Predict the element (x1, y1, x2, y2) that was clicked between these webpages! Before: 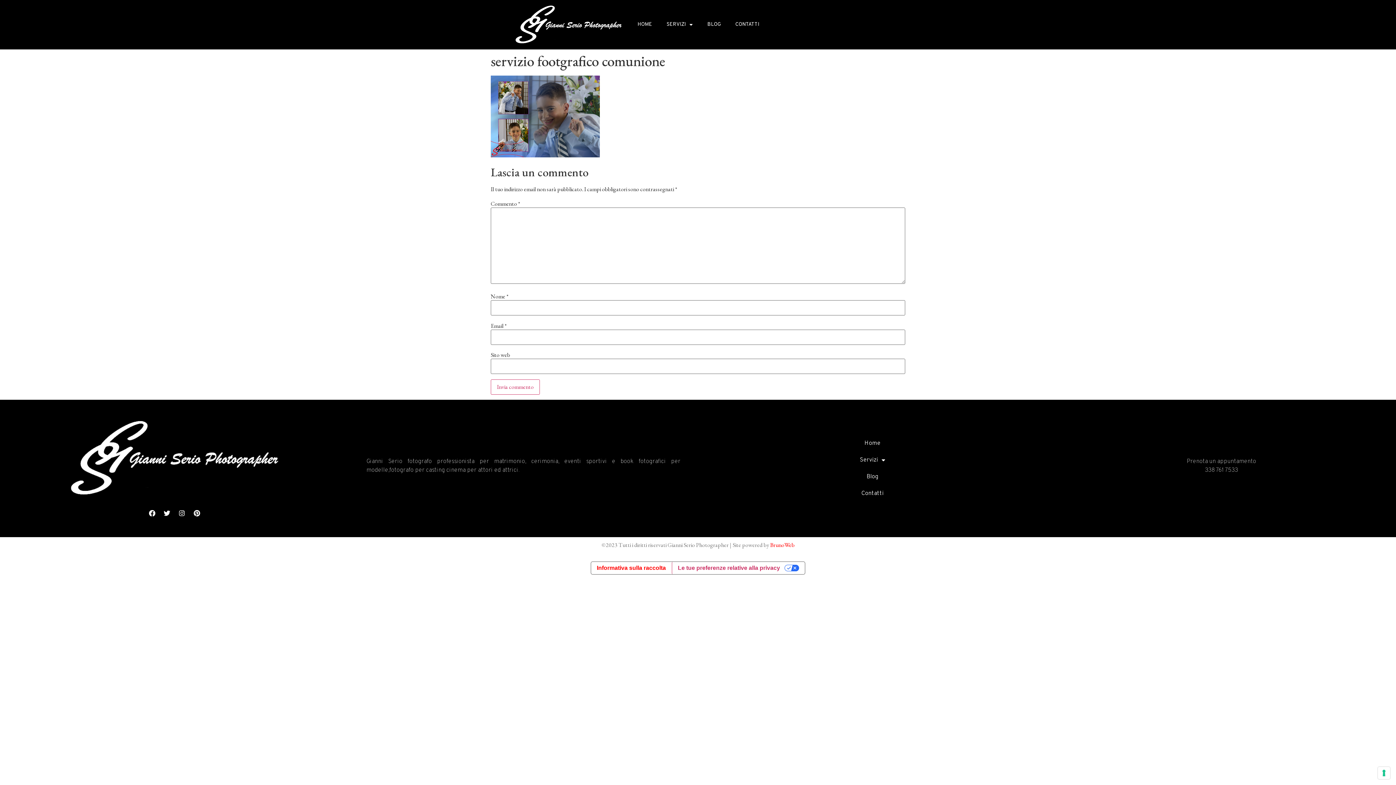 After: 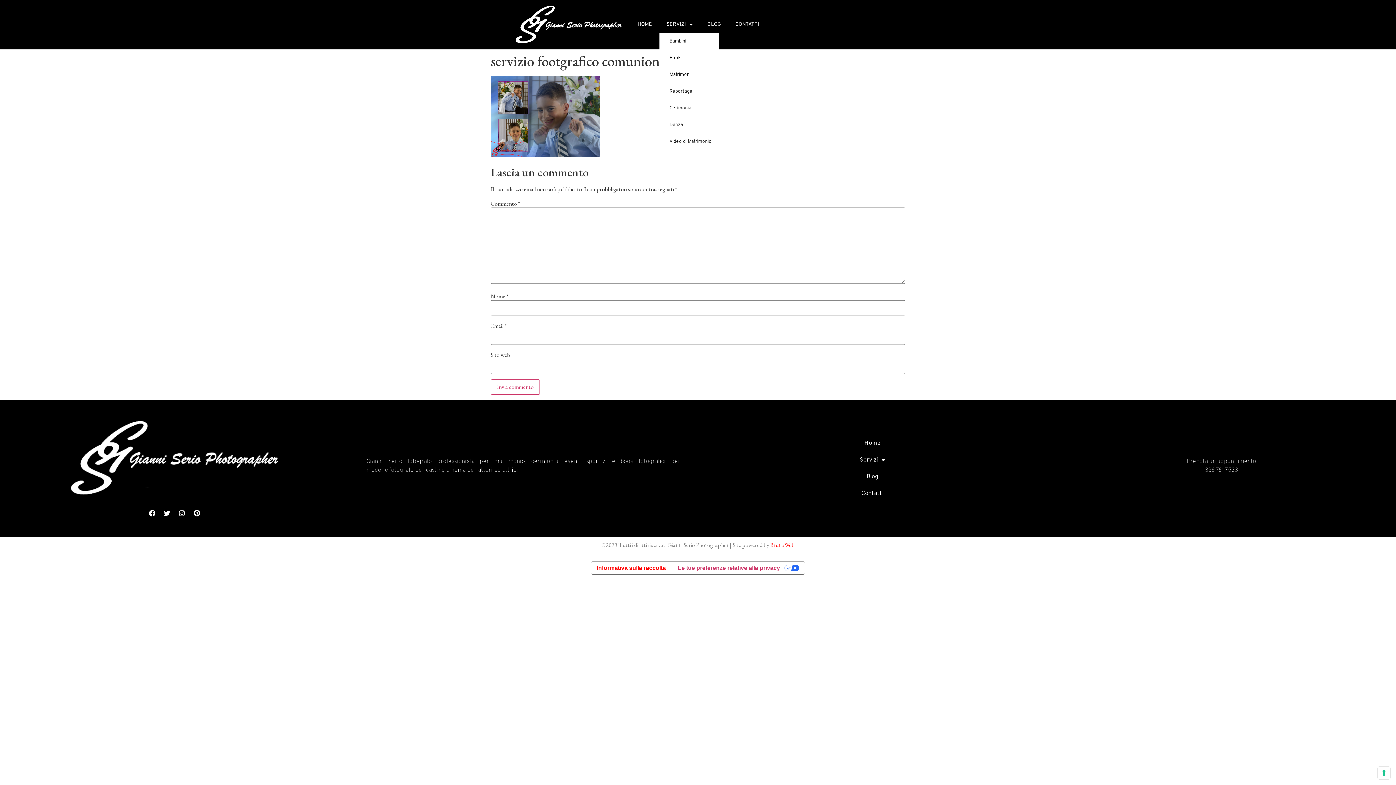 Action: bbox: (659, 16, 700, 33) label: SERVIZI